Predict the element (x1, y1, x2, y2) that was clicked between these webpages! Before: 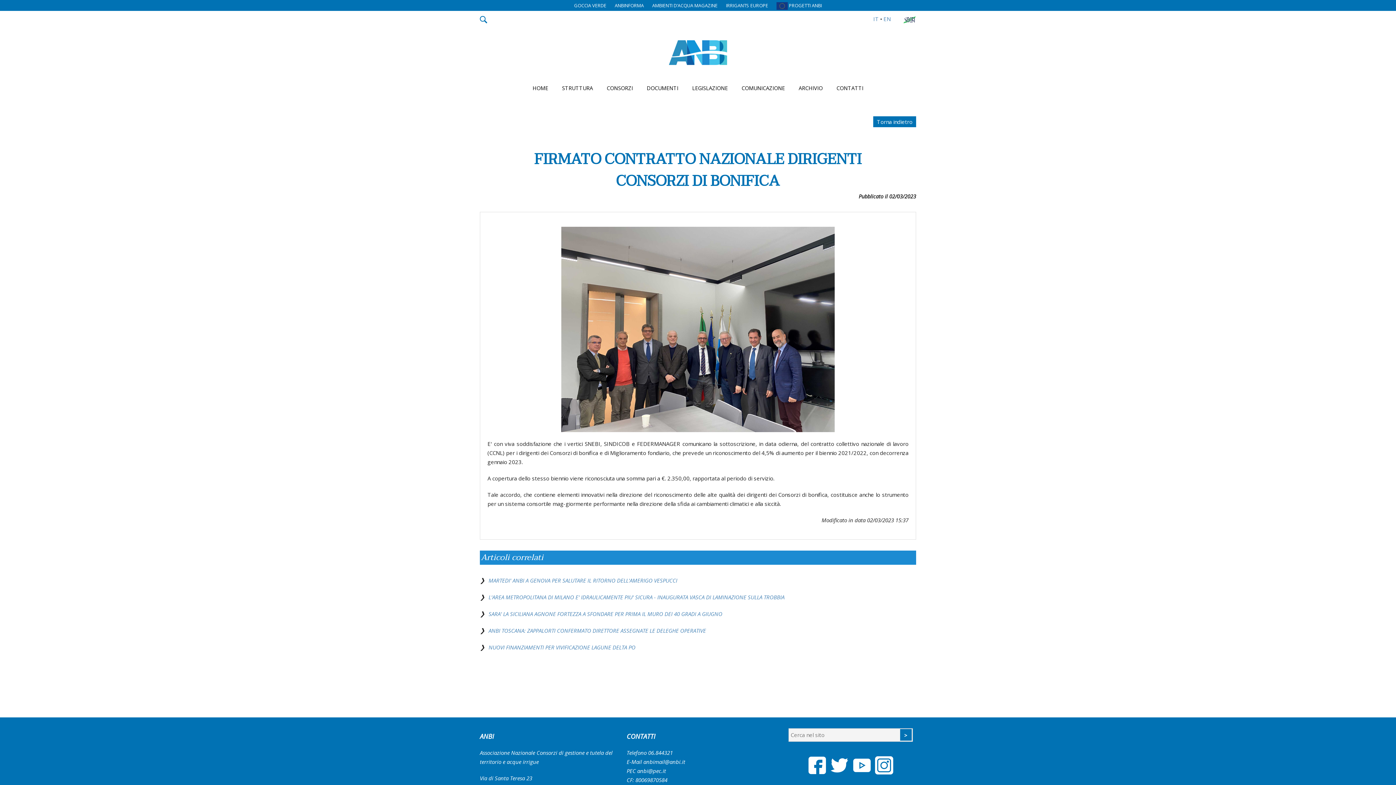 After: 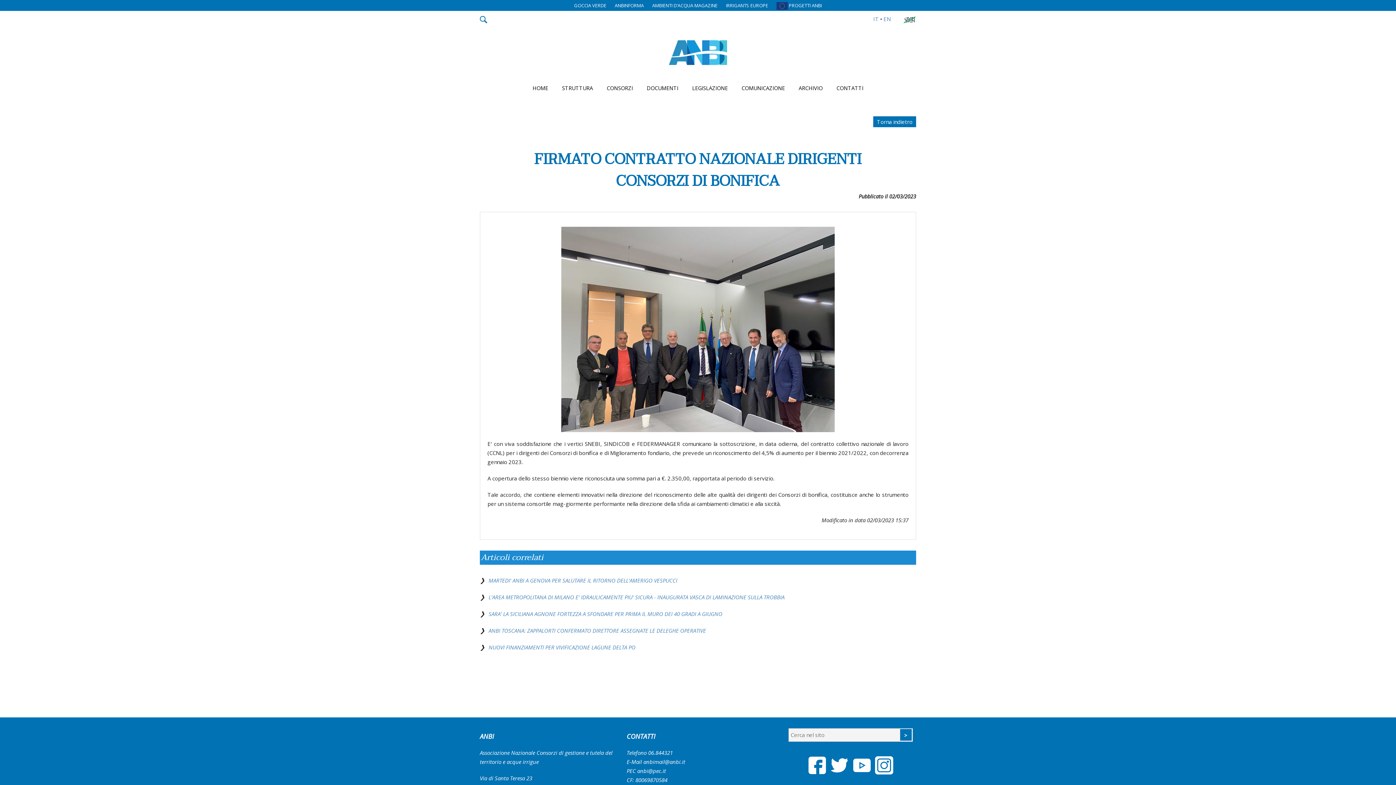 Action: bbox: (829, 768, 850, 776)